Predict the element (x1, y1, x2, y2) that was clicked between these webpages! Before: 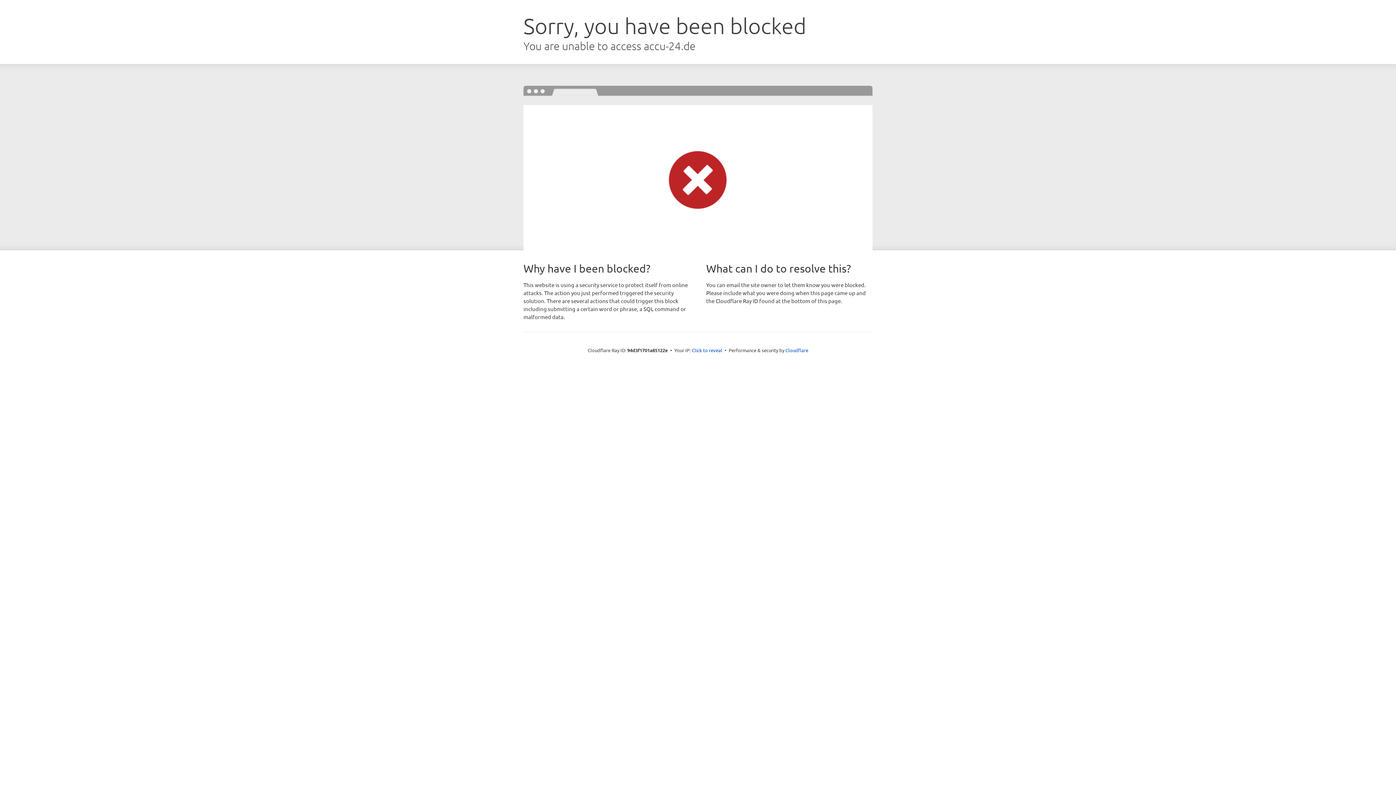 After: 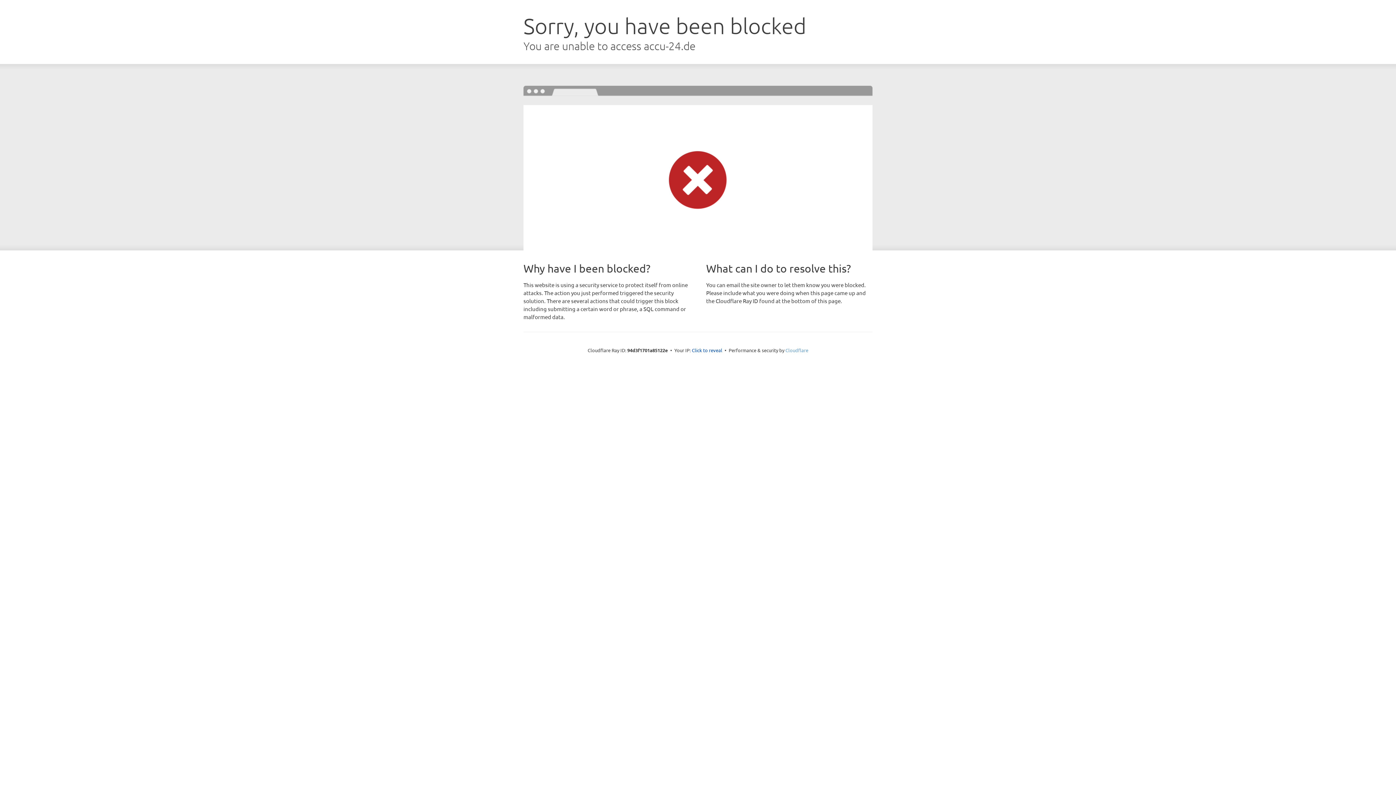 Action: label: Cloudflare bbox: (785, 347, 808, 353)